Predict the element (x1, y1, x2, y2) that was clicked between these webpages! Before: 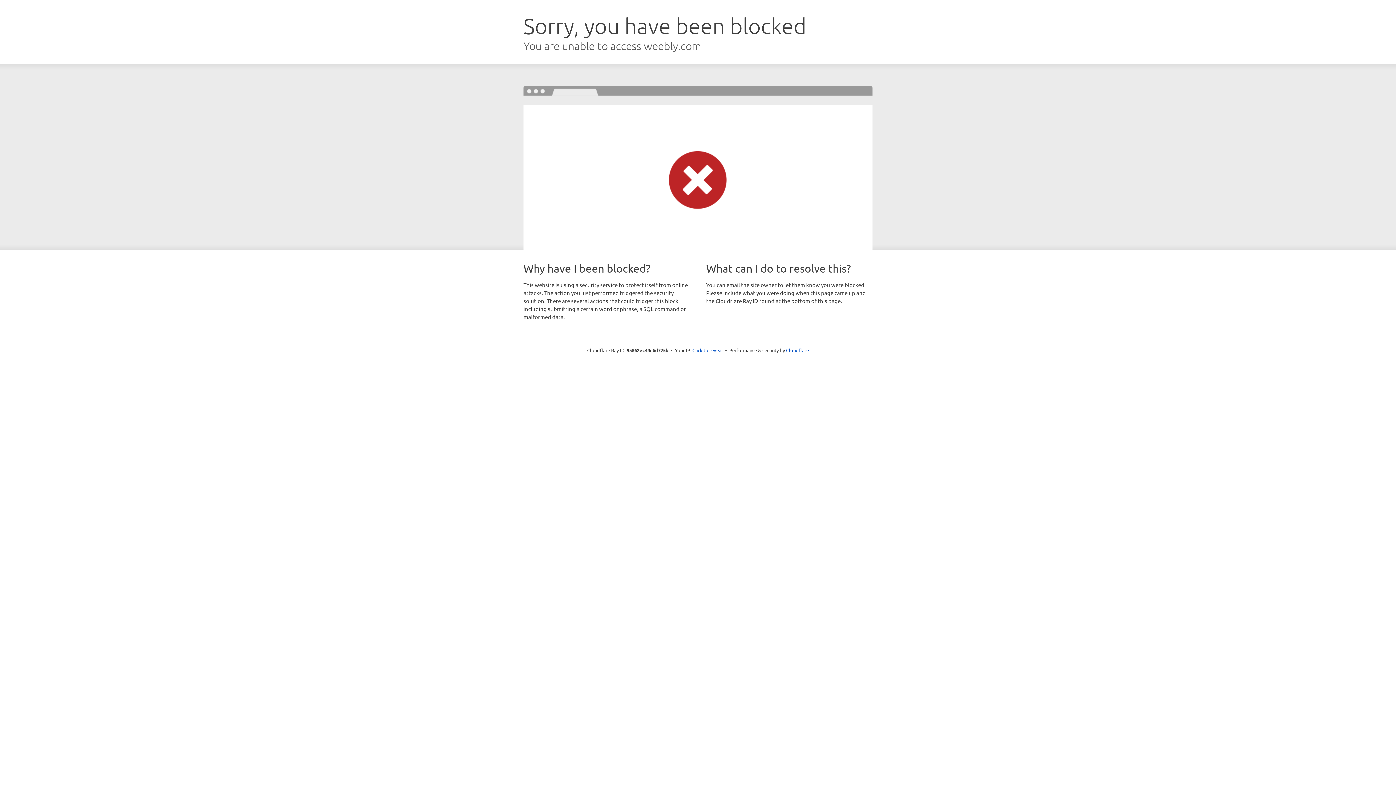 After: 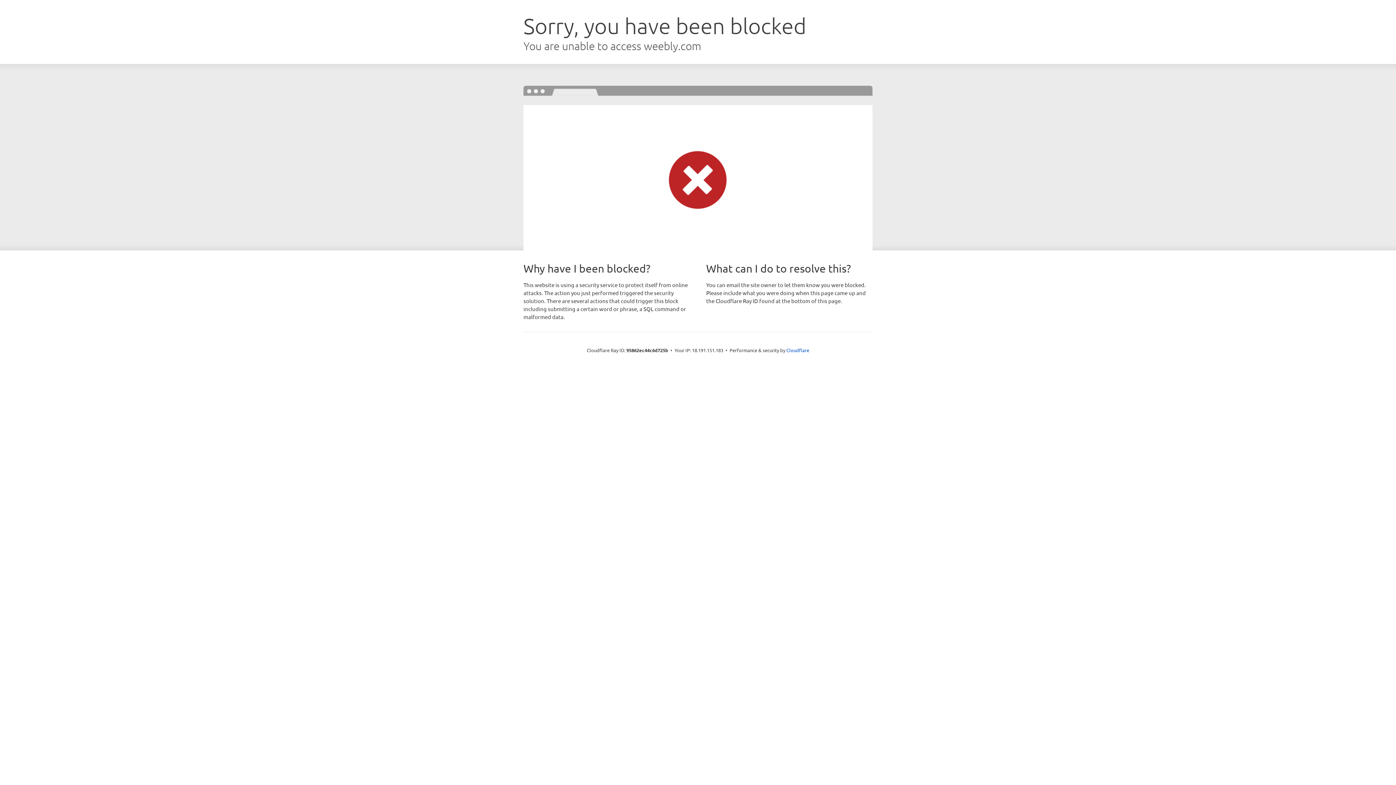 Action: label: Click to reveal bbox: (692, 346, 723, 353)